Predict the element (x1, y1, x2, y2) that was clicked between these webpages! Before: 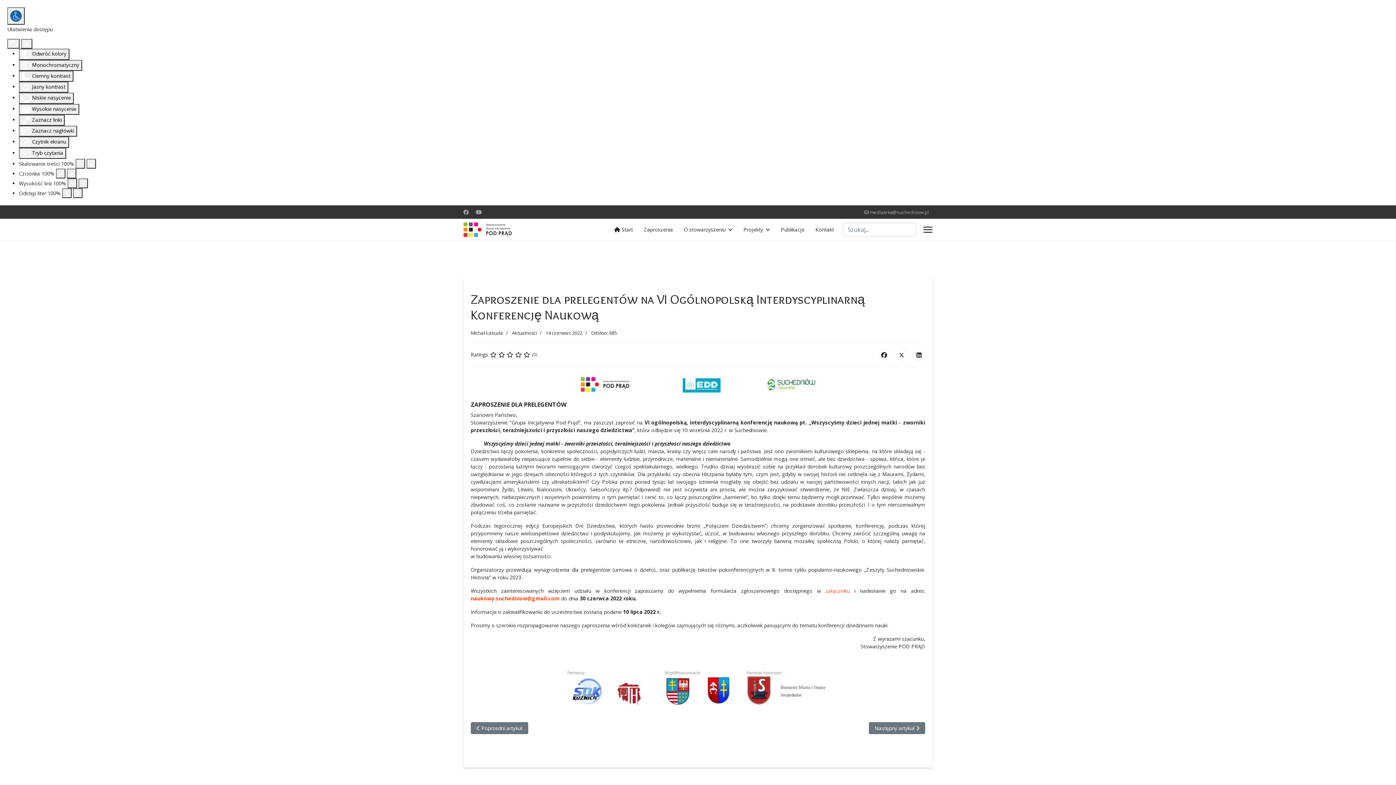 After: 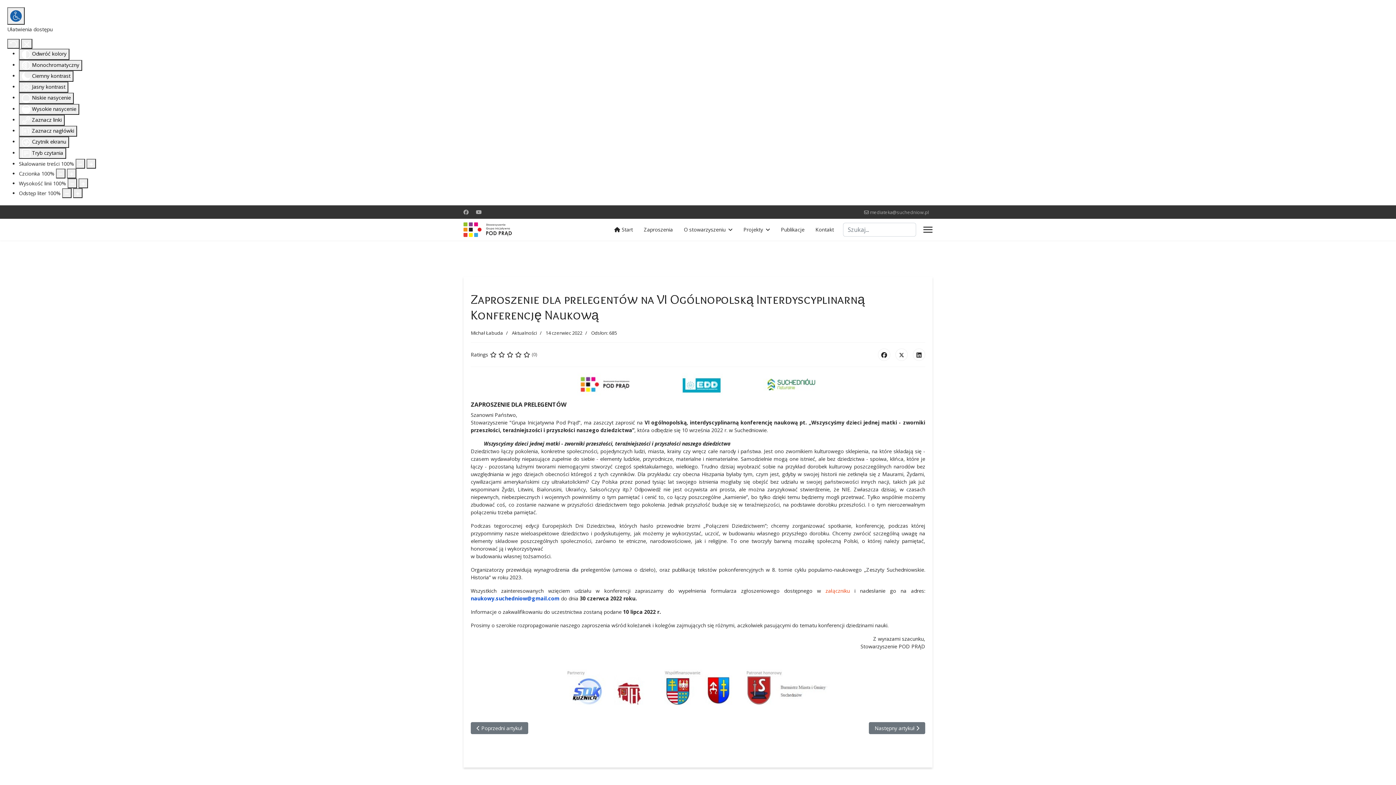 Action: label: naukowy.suchedniow@gmail.com bbox: (470, 595, 559, 602)